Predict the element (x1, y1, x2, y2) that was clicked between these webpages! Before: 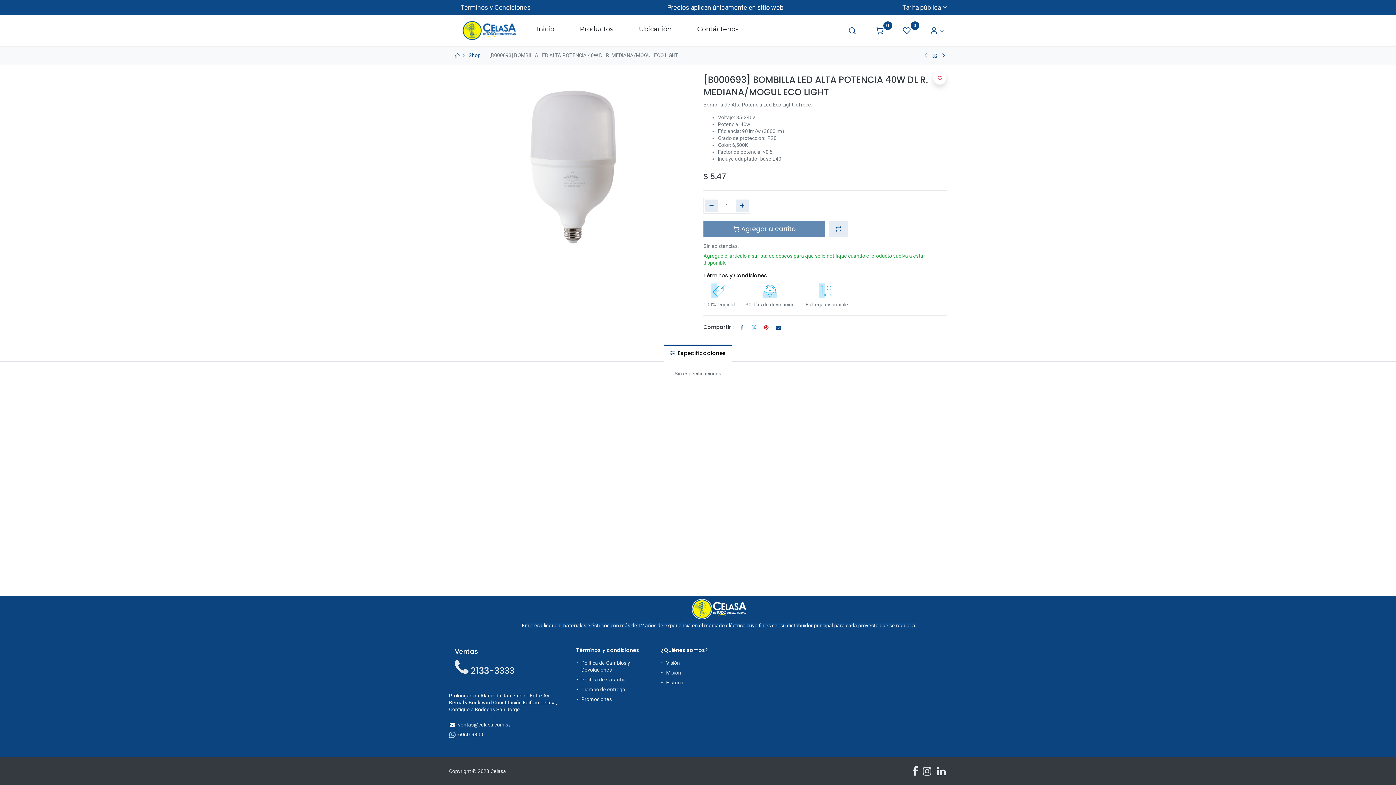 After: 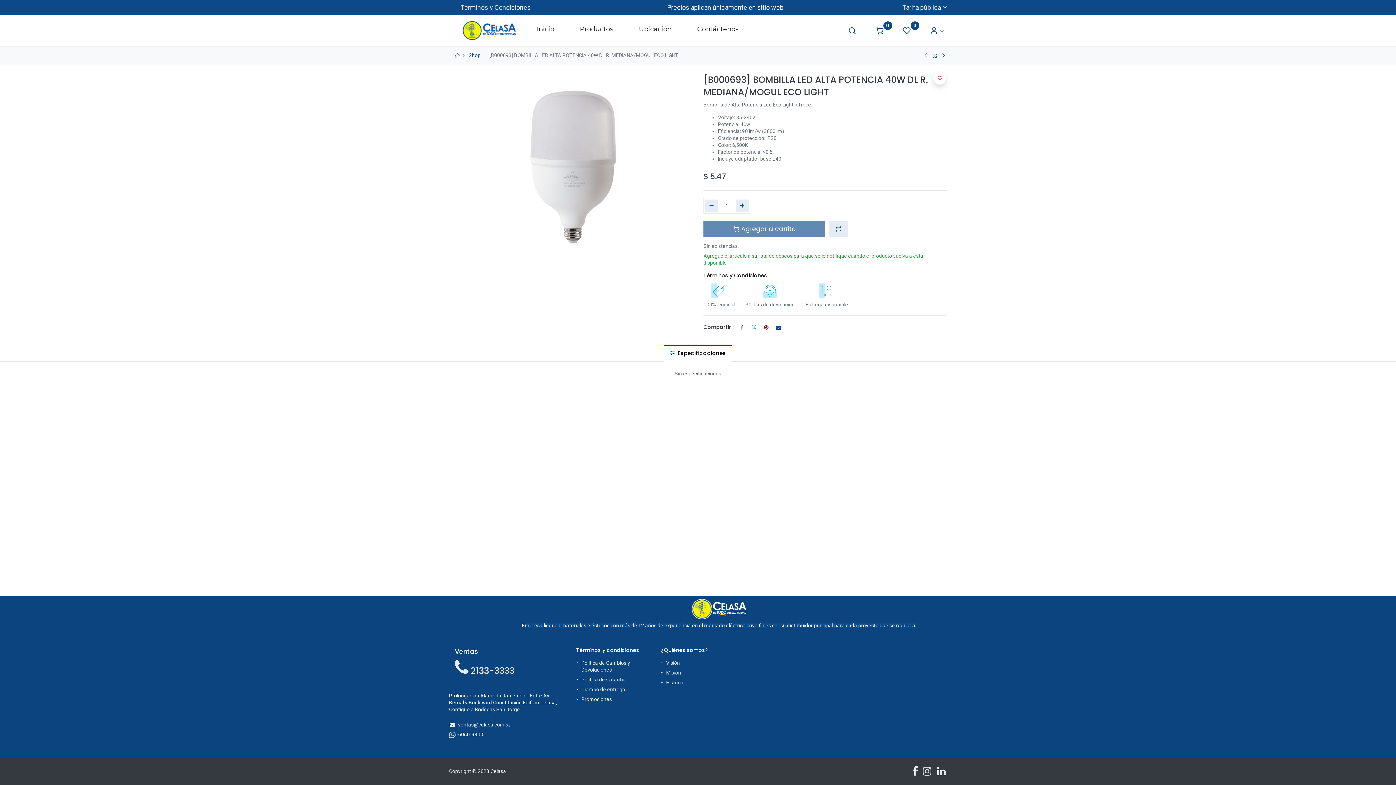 Action: bbox: (762, 323, 770, 331)